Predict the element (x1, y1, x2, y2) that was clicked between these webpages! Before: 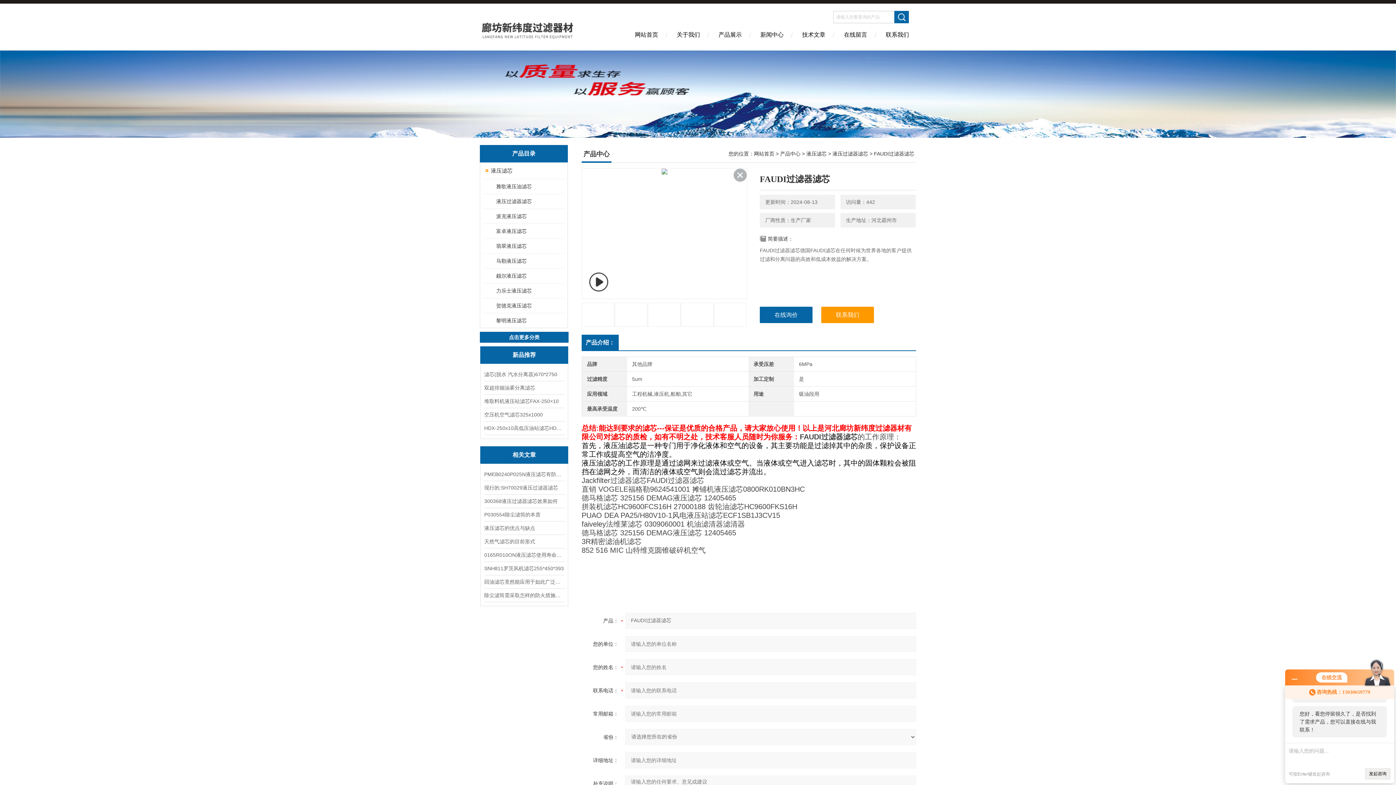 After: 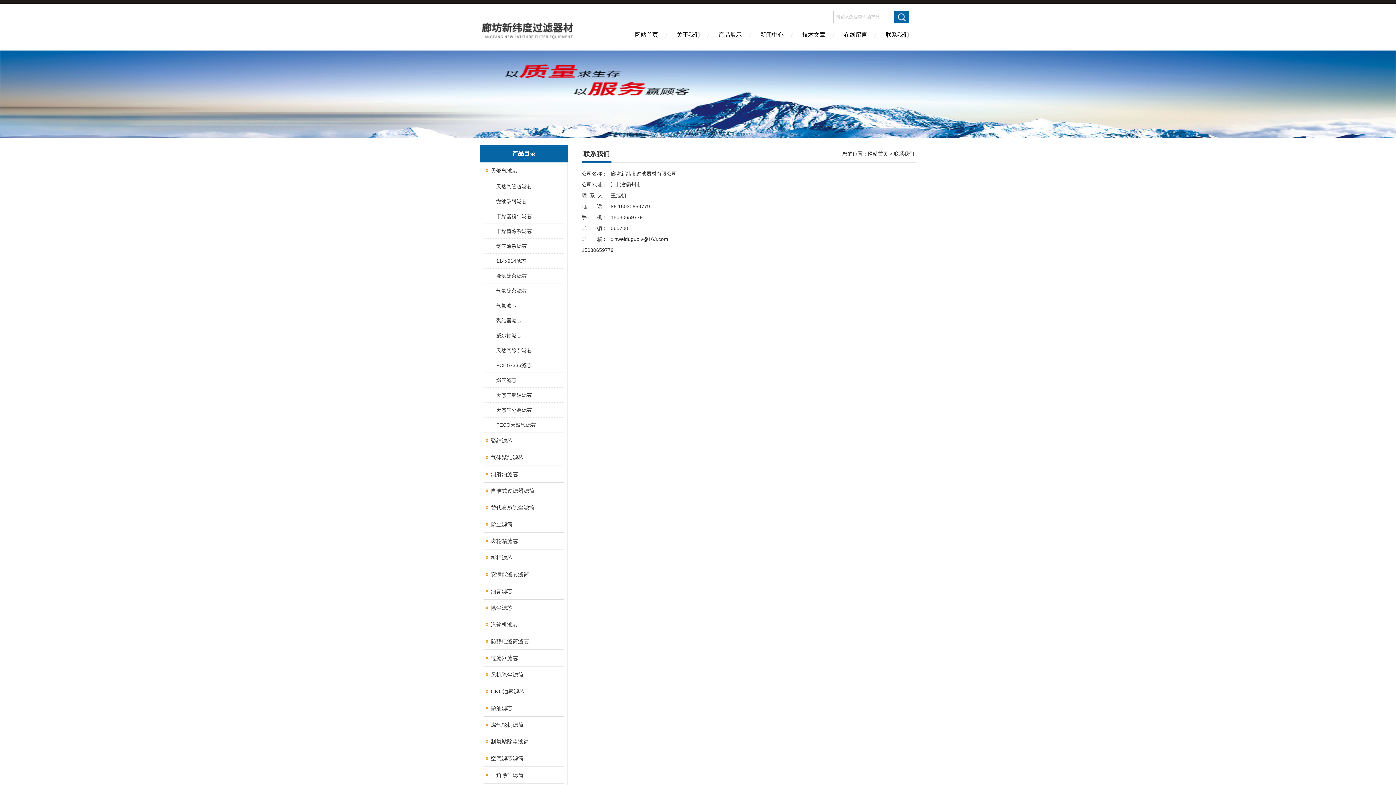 Action: label: 联系我们 bbox: (876, 26, 918, 50)